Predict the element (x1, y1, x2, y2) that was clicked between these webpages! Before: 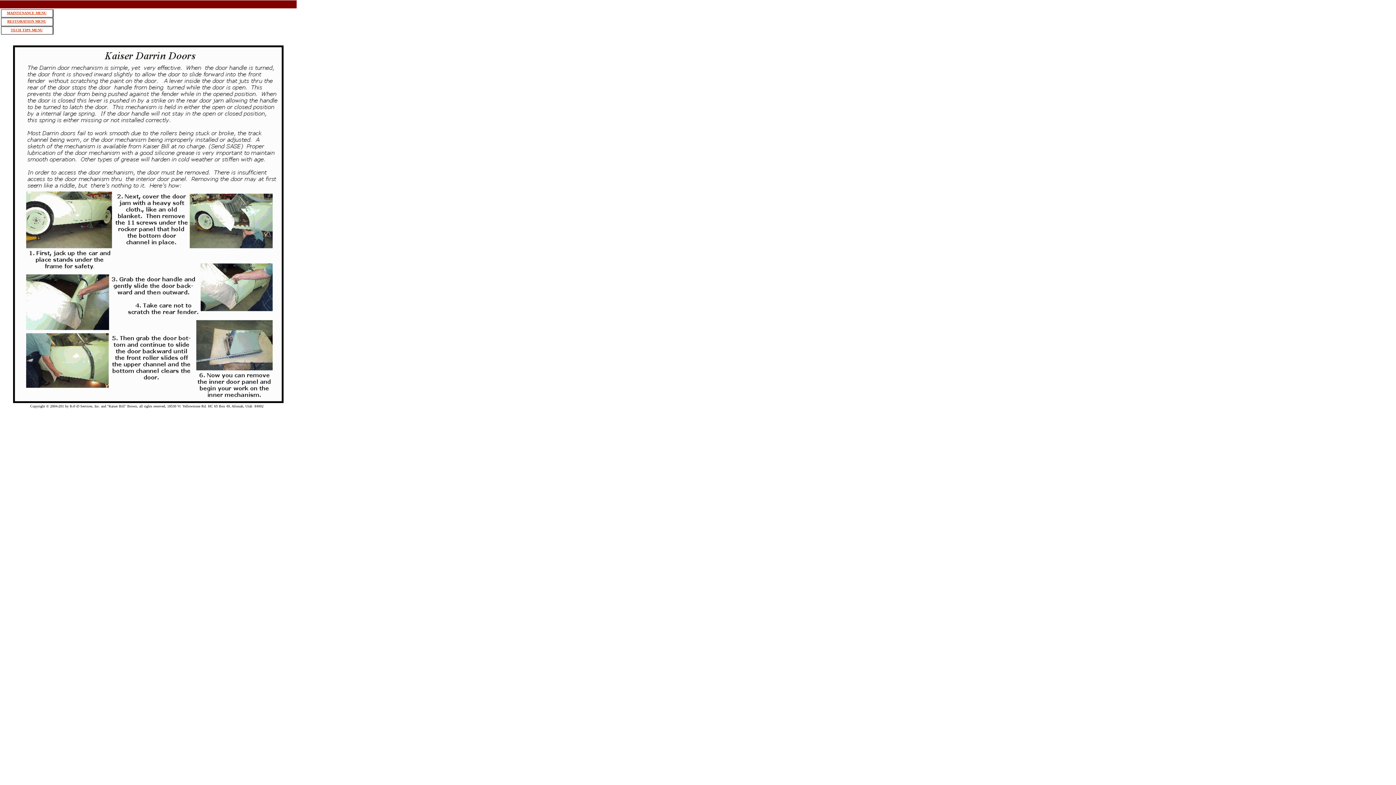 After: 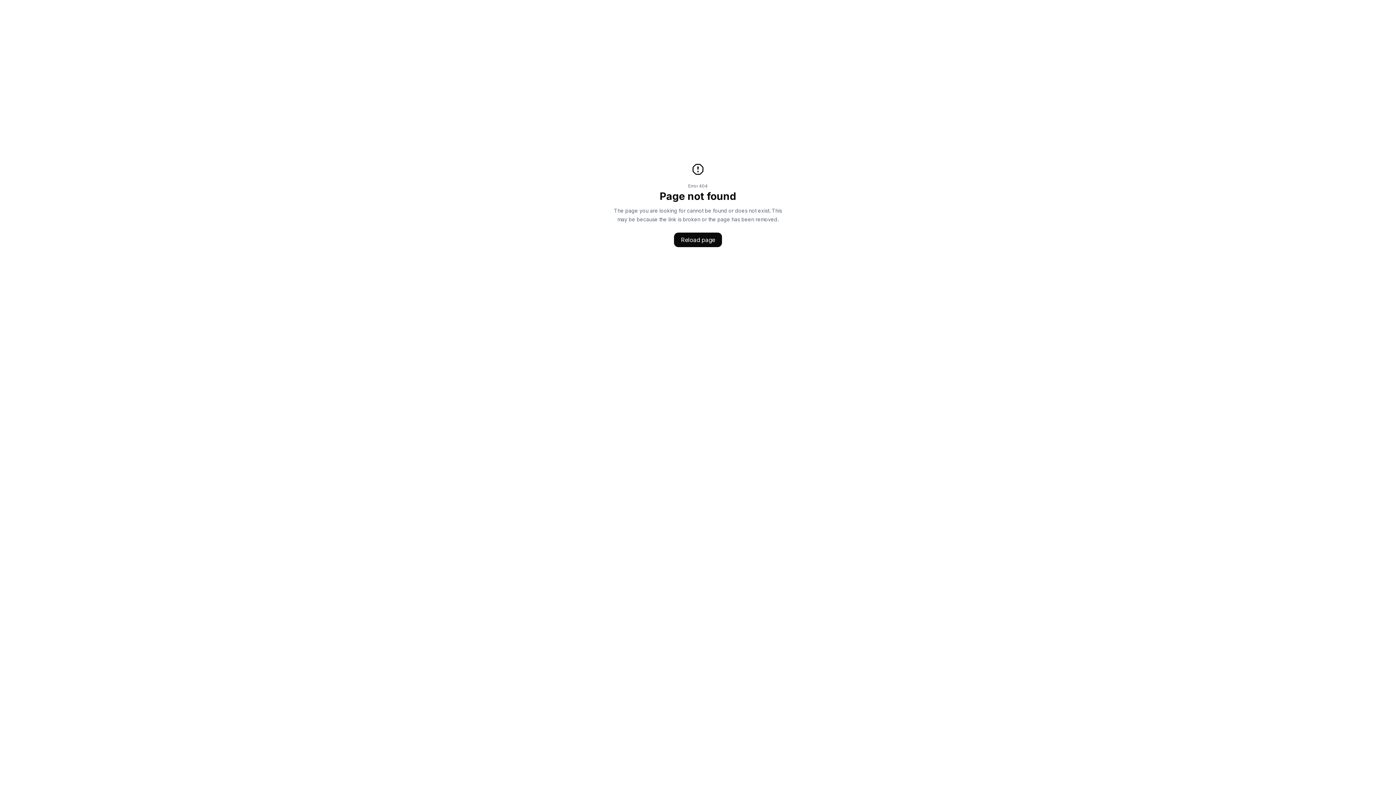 Action: label: TECH TIPS MENU bbox: (10, 28, 42, 32)